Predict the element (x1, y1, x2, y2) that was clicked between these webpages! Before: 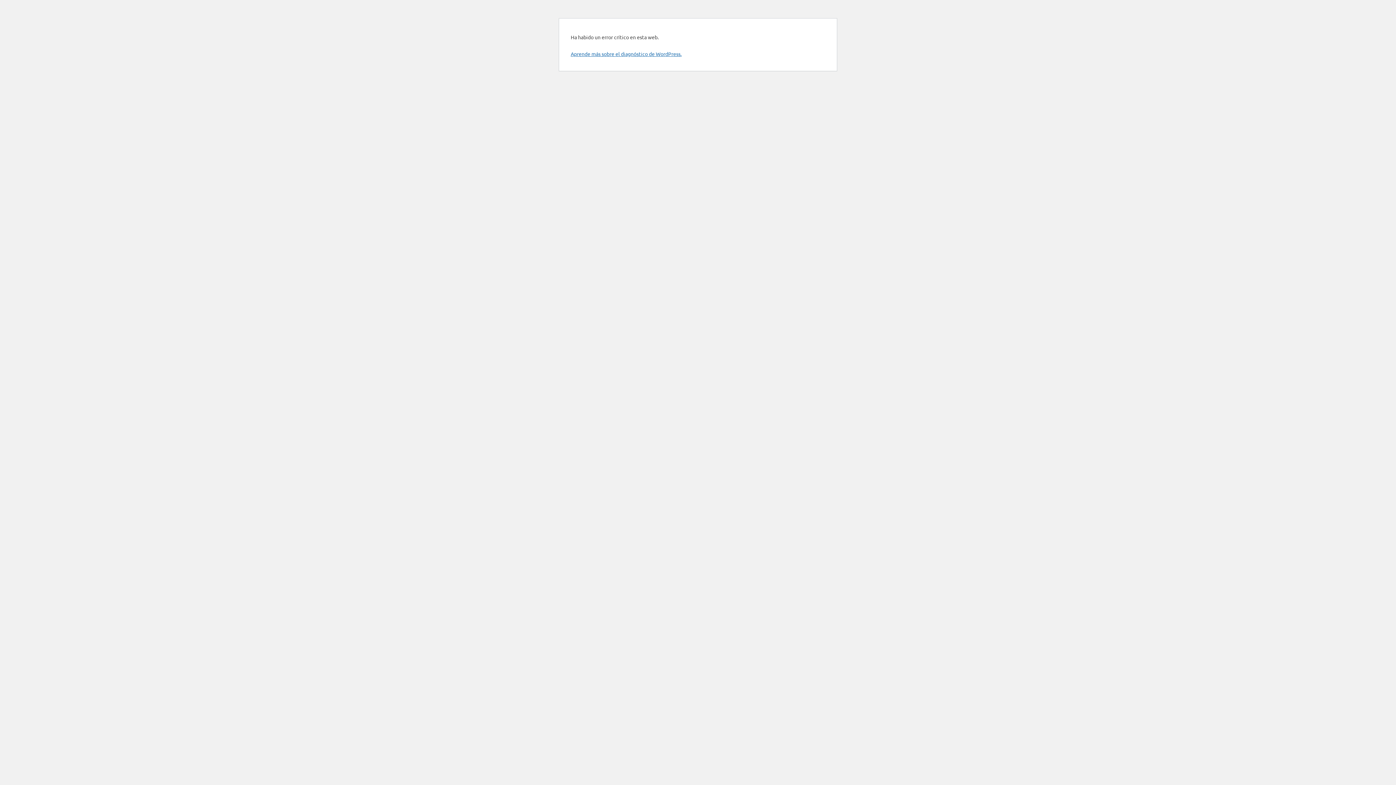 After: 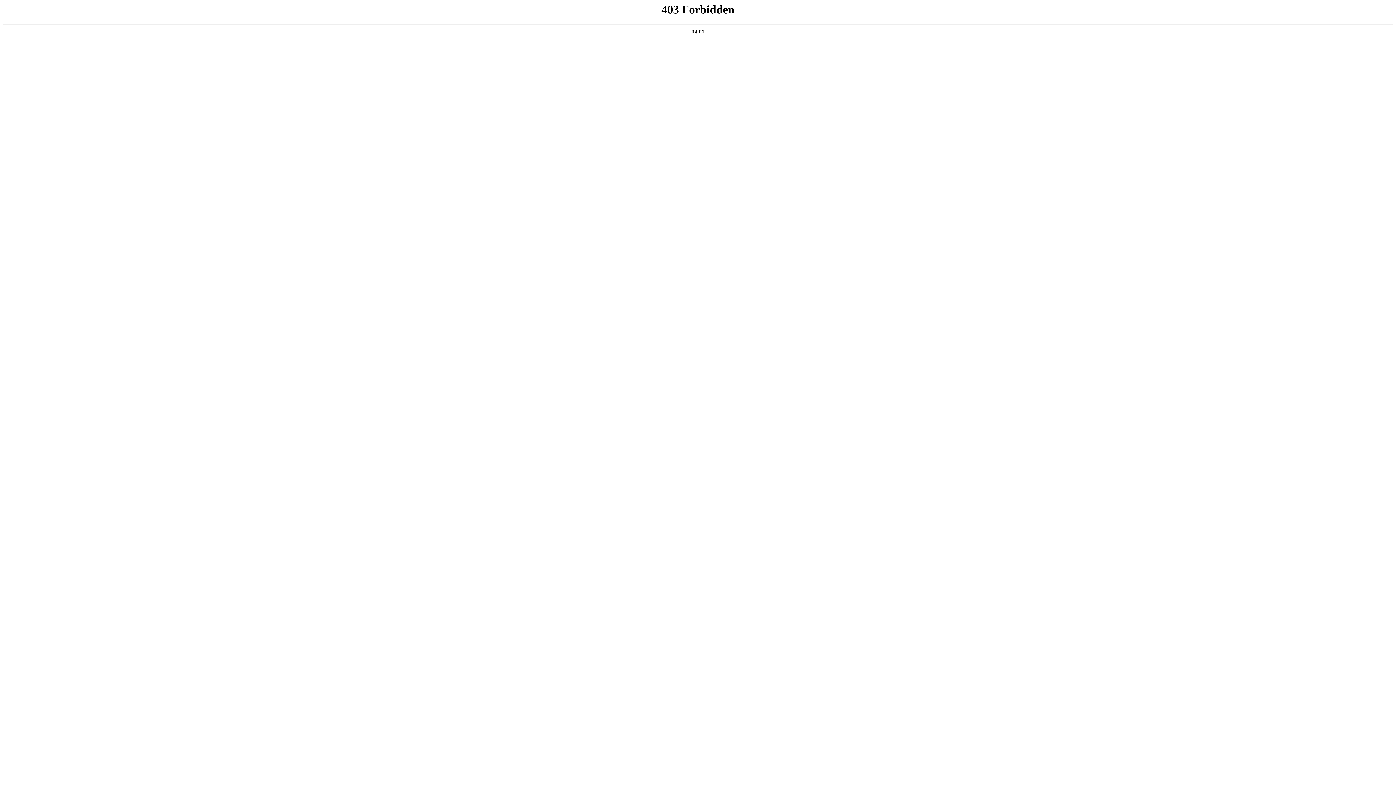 Action: label: Aprende más sobre el diagnóstico de WordPress. bbox: (570, 50, 681, 57)